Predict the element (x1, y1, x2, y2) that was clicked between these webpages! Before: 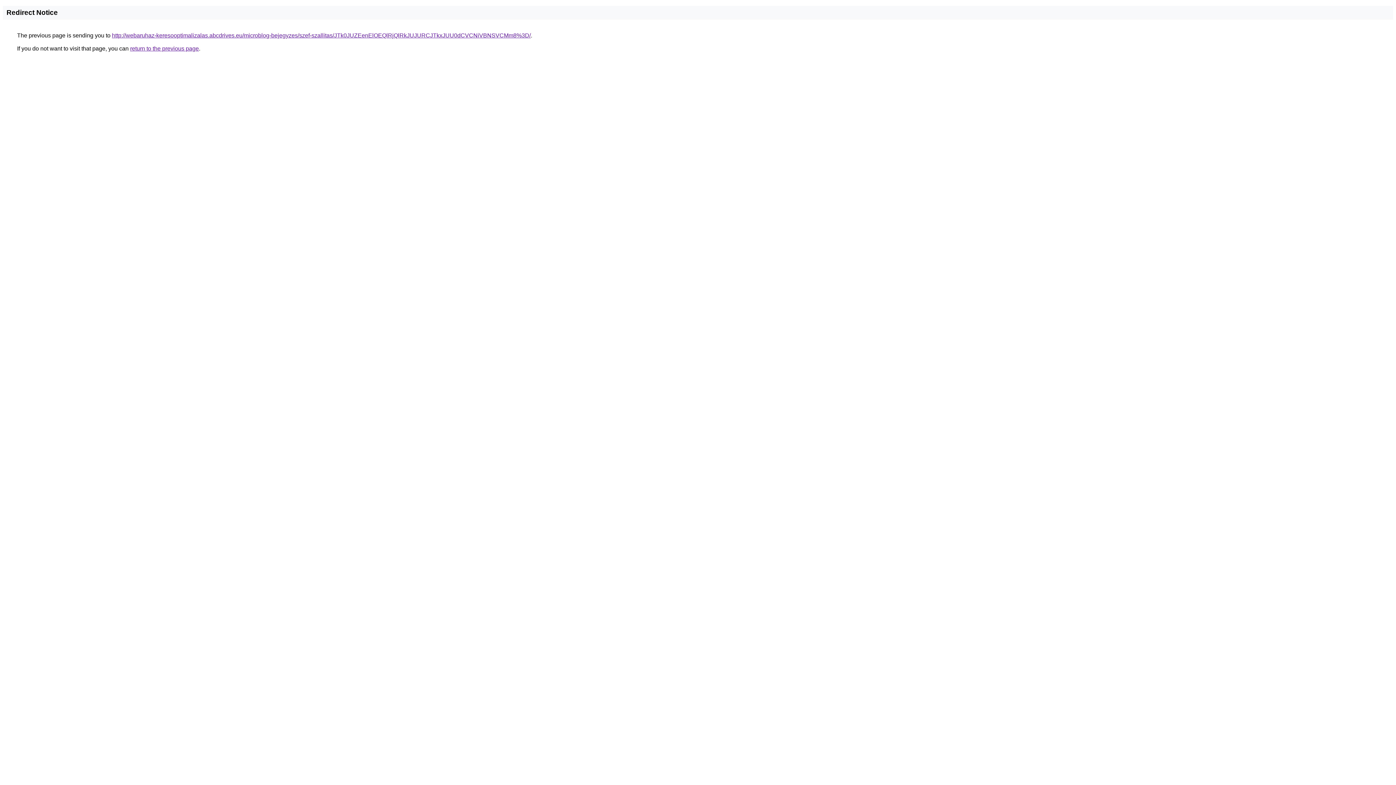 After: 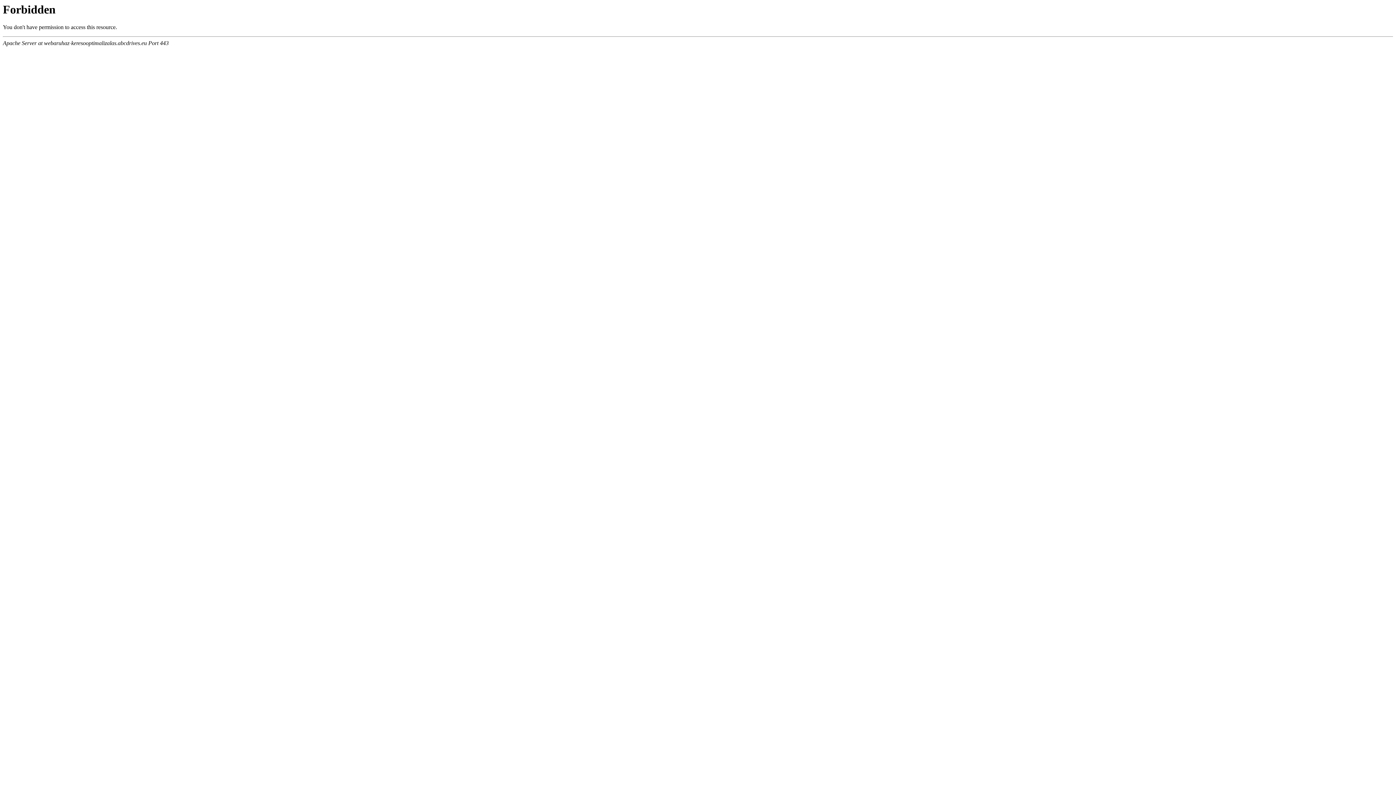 Action: label: http://webaruhaz-keresooptimalizalas.abcdrives.eu/microblog-bejegyzes/szef-szallitas/JTk0JUZEenElOEQlRjQlRkJUJURCJTkxJUU0dCVCNiVBNSVCMm8%3D/ bbox: (112, 32, 530, 38)